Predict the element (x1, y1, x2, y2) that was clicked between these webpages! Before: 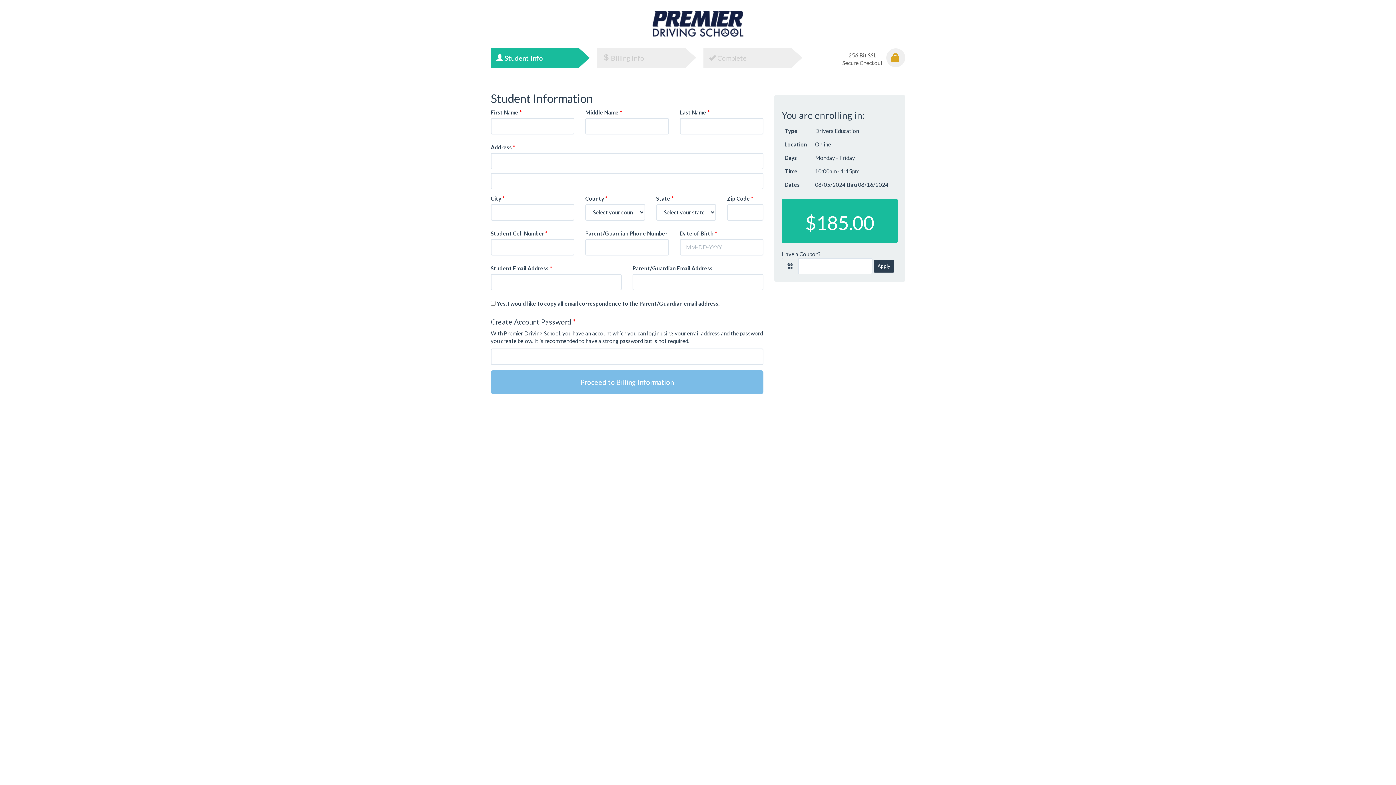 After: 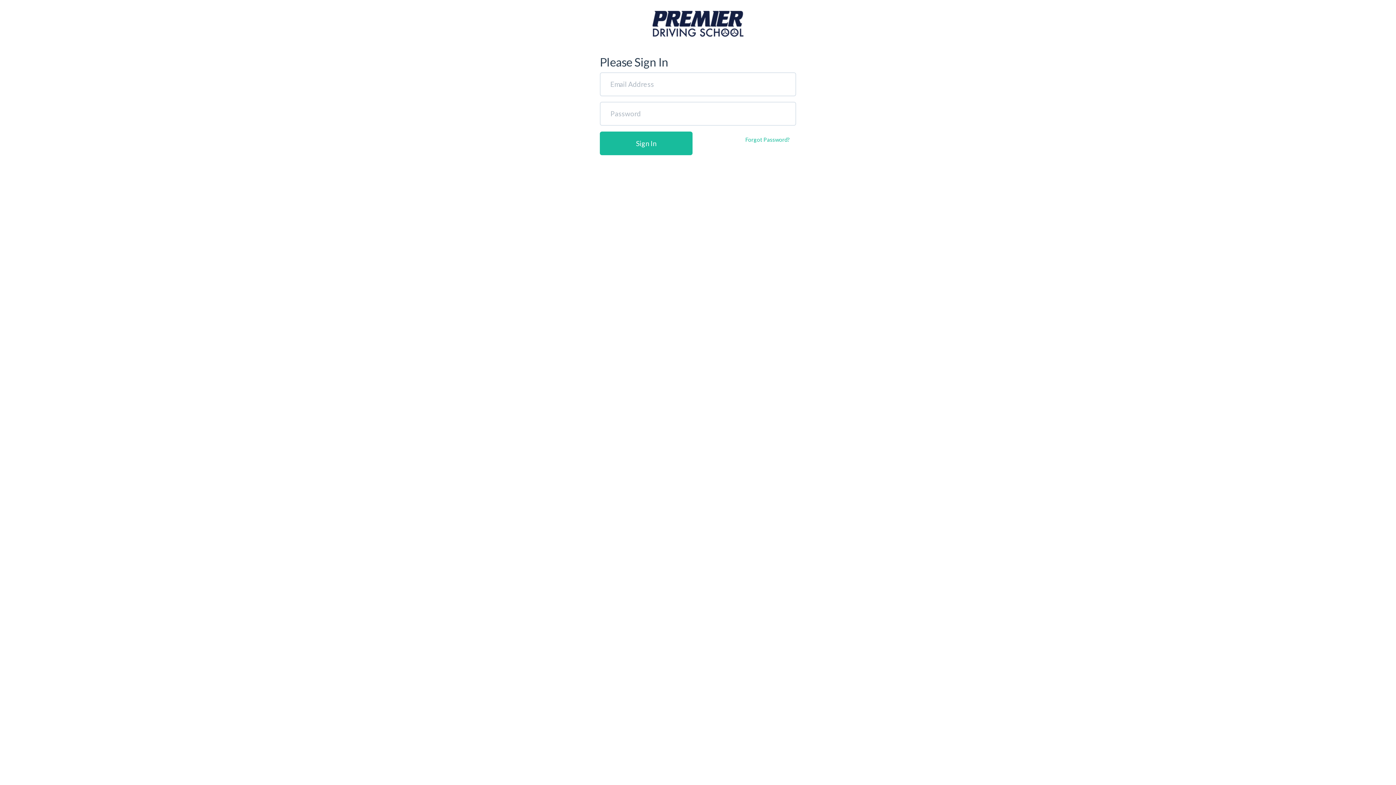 Action: bbox: (652, 19, 743, 26)